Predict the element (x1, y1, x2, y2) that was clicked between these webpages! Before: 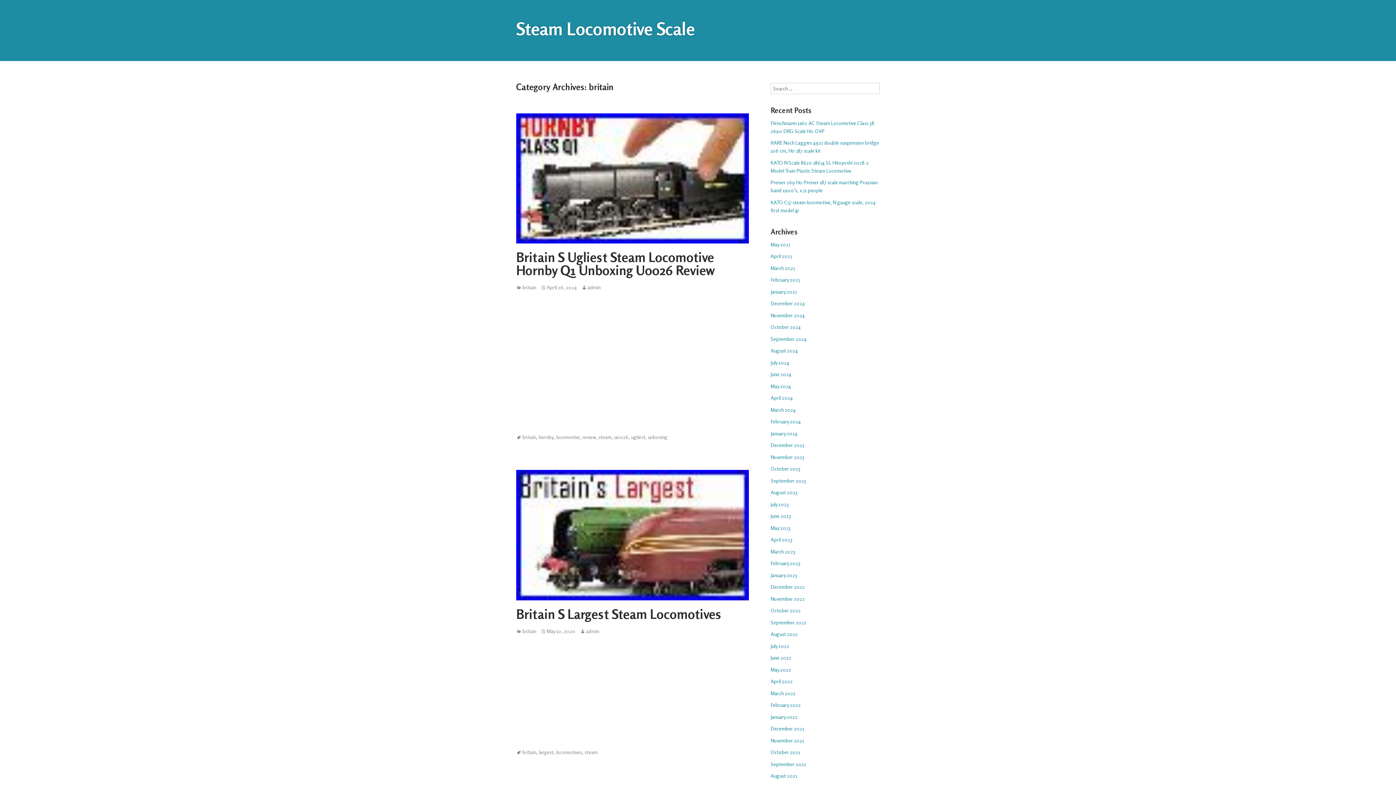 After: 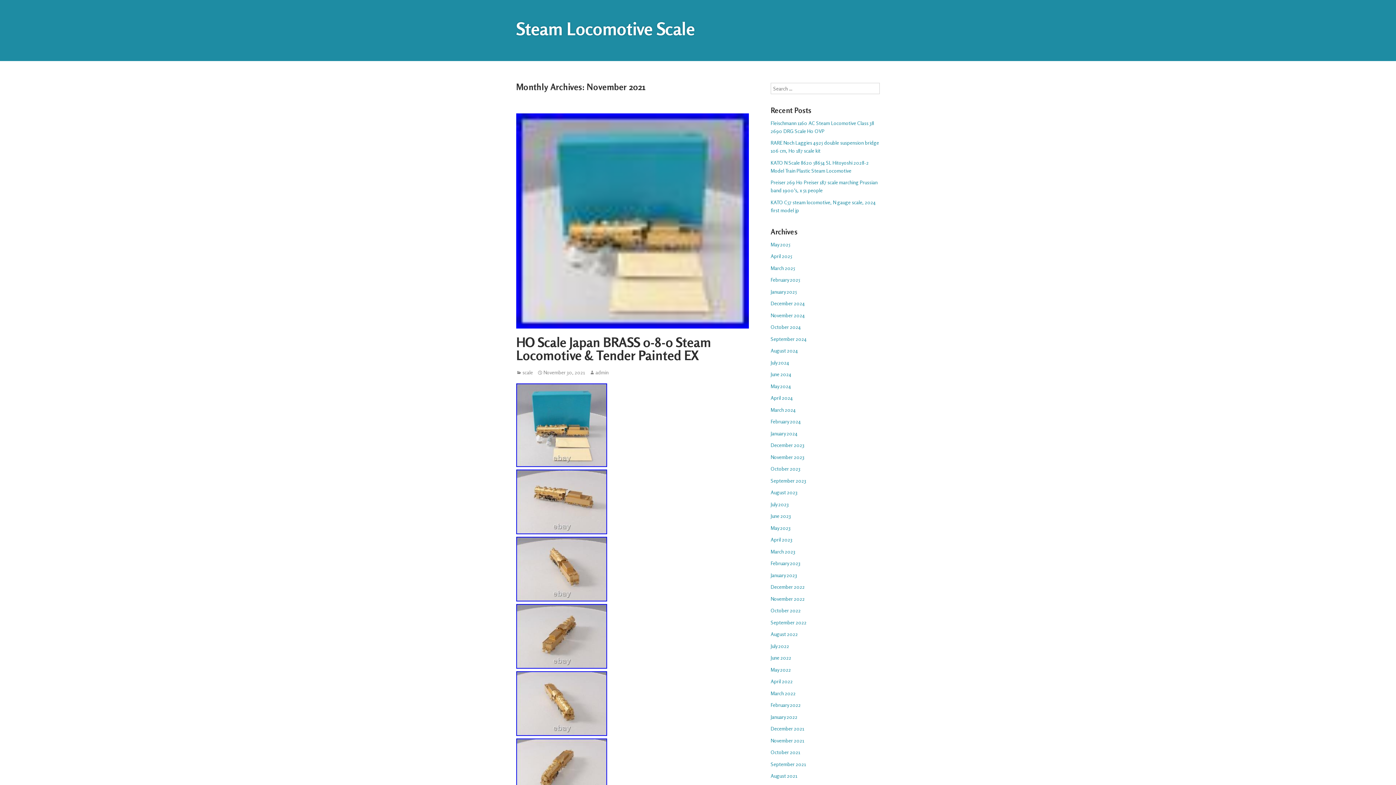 Action: label: November 2021 bbox: (770, 737, 804, 743)